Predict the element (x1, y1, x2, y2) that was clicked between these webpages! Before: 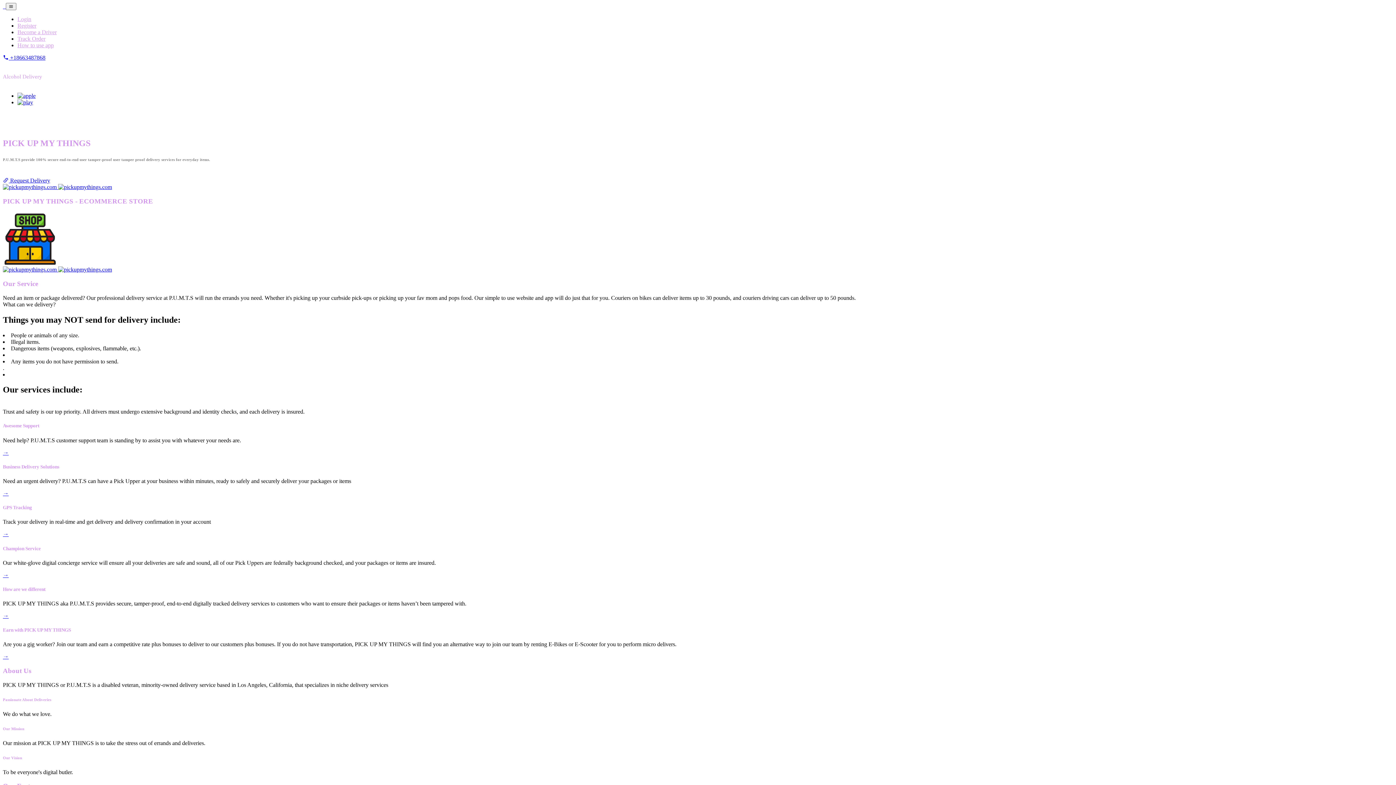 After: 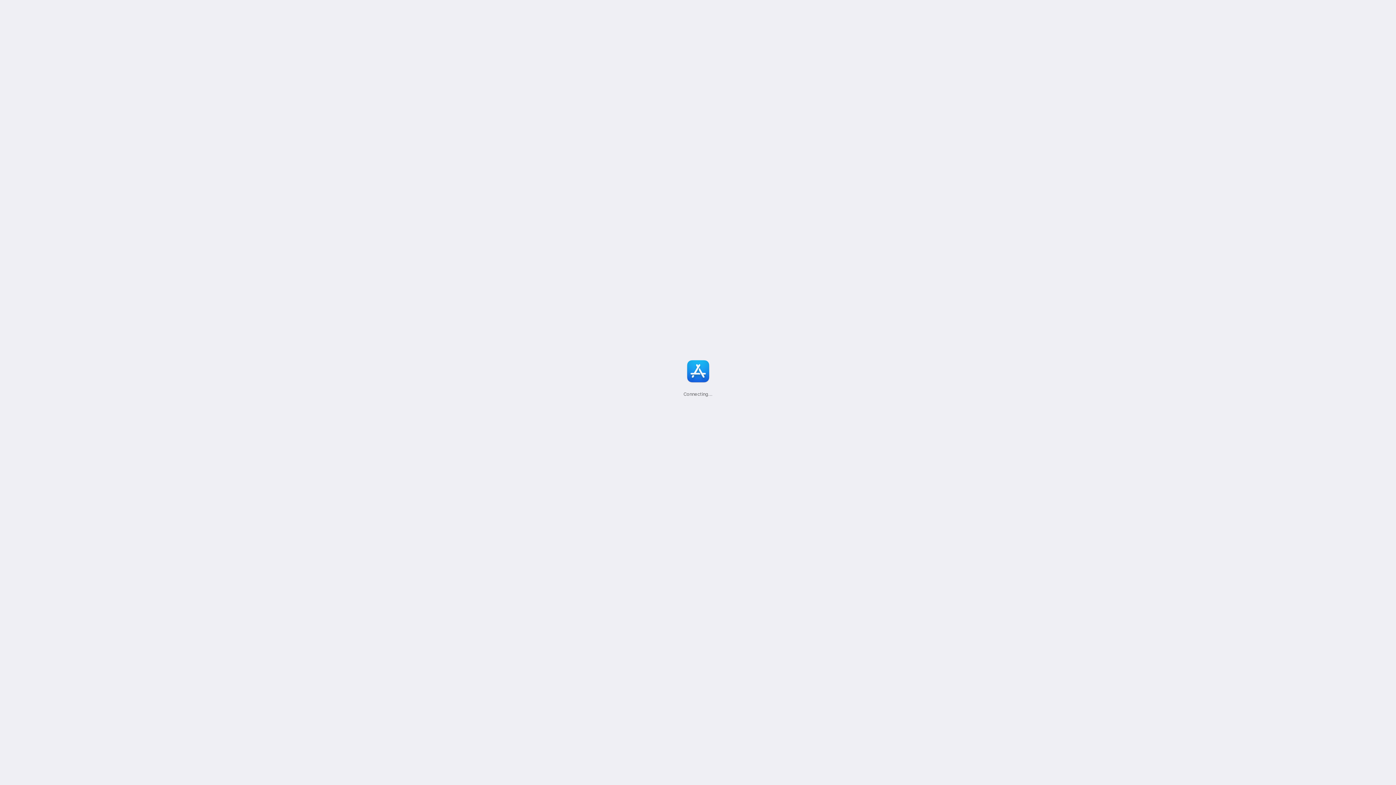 Action: bbox: (17, 92, 35, 98)